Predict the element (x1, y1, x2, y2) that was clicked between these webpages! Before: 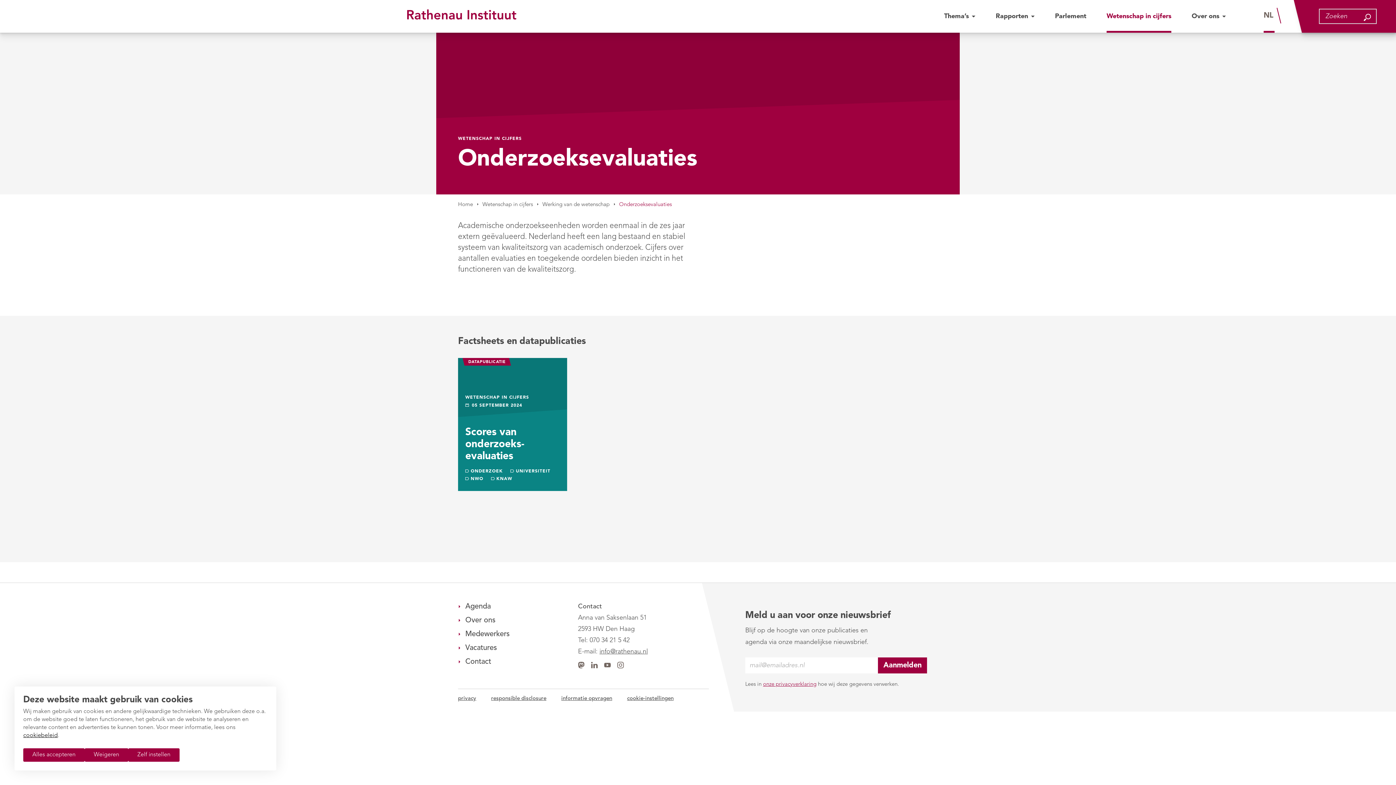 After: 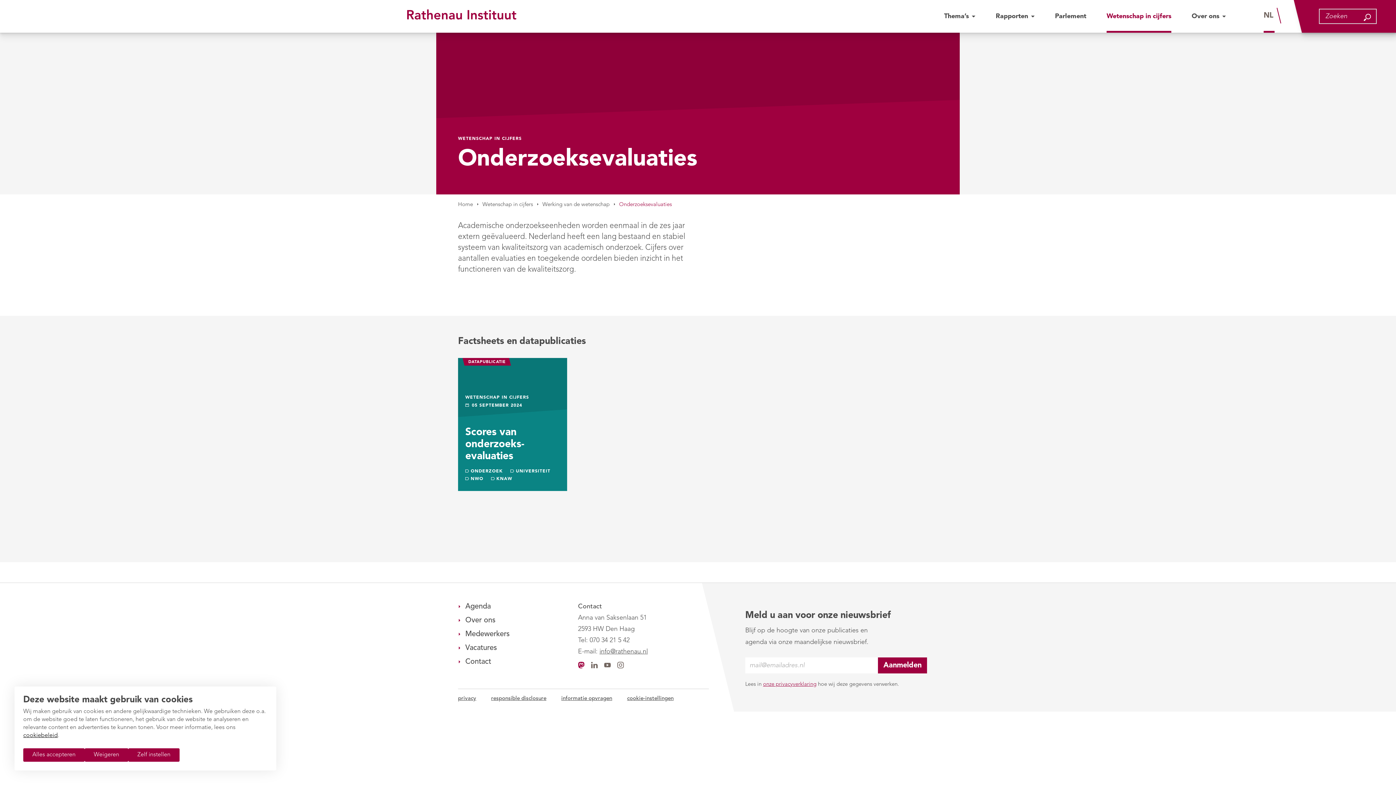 Action: bbox: (578, 661, 584, 668) label: Rathenau Mastodon